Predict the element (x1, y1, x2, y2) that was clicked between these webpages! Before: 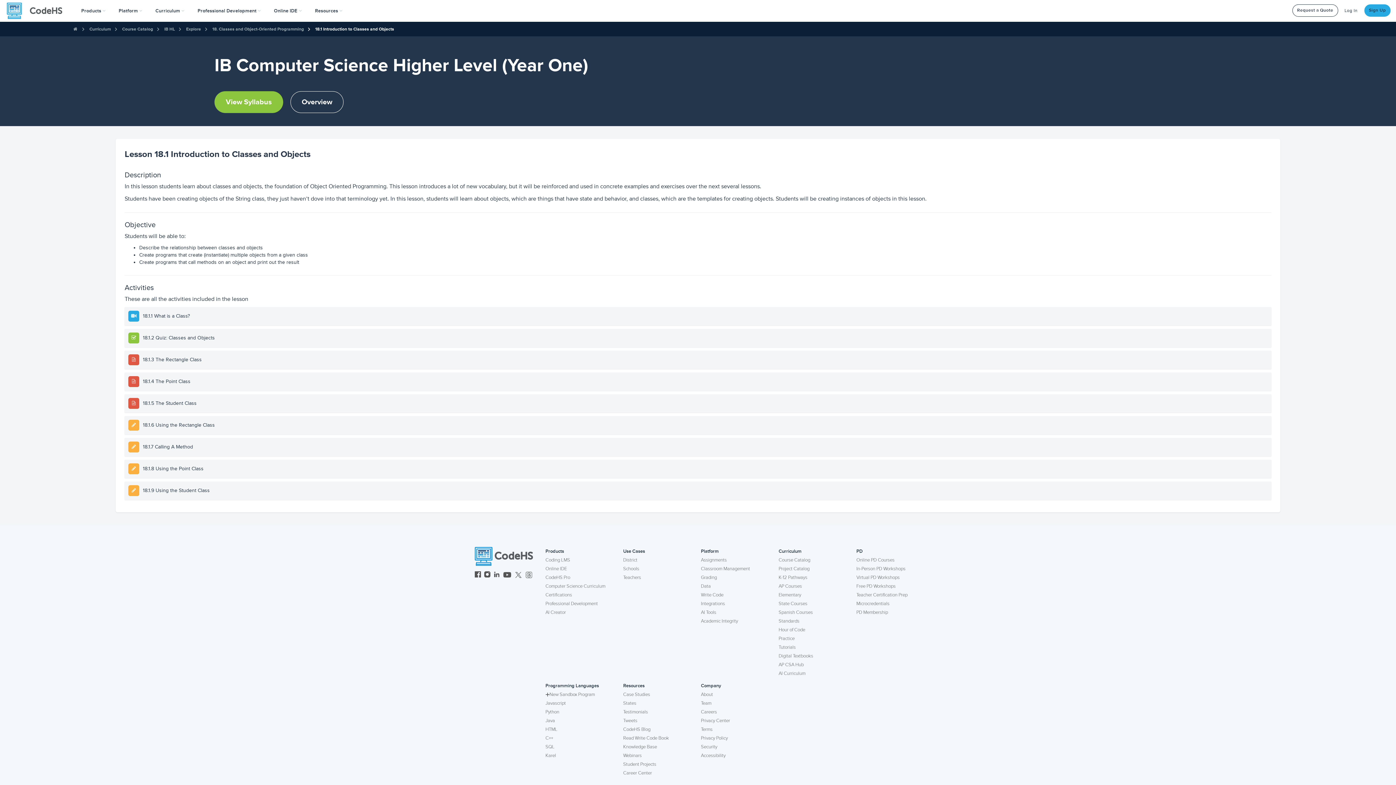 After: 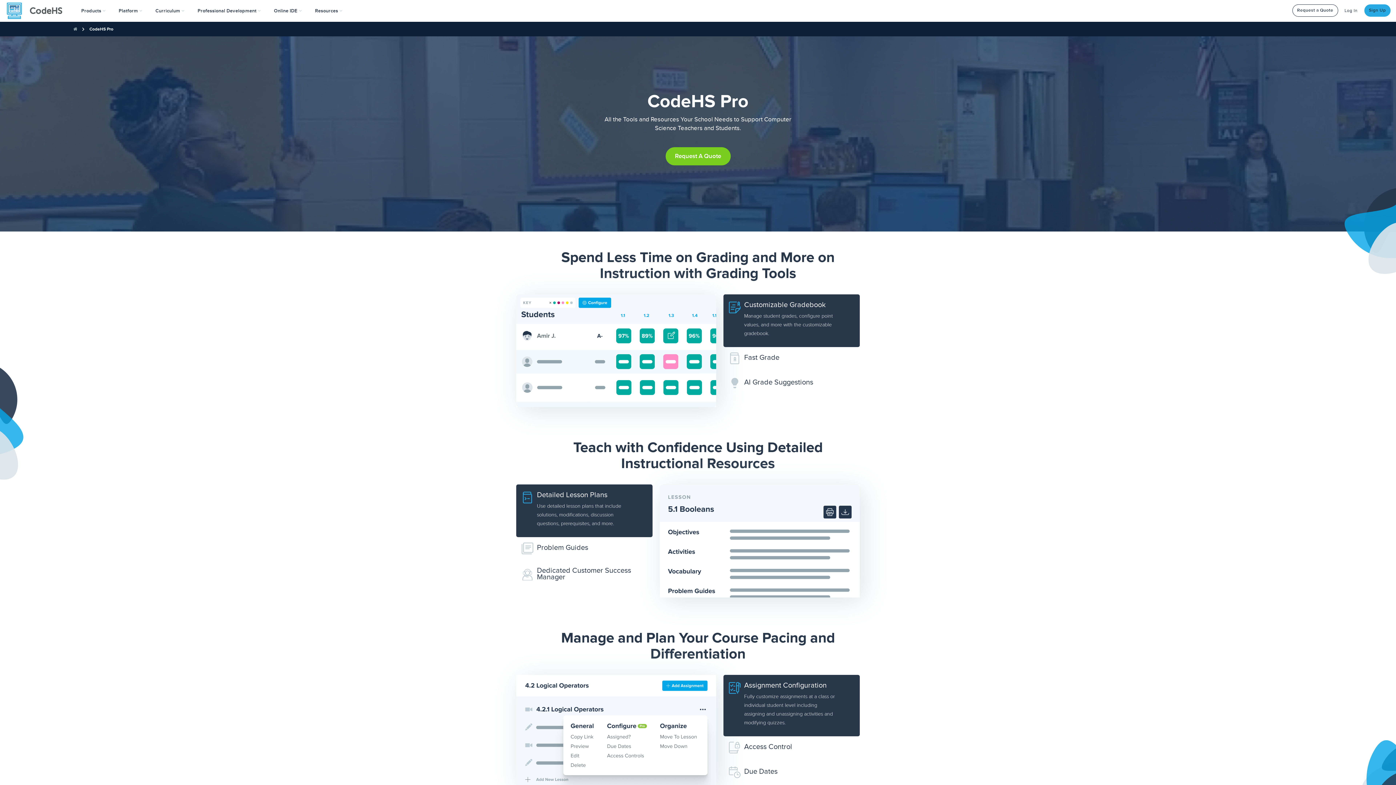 Action: bbox: (545, 573, 570, 582) label: CodeHS Pro